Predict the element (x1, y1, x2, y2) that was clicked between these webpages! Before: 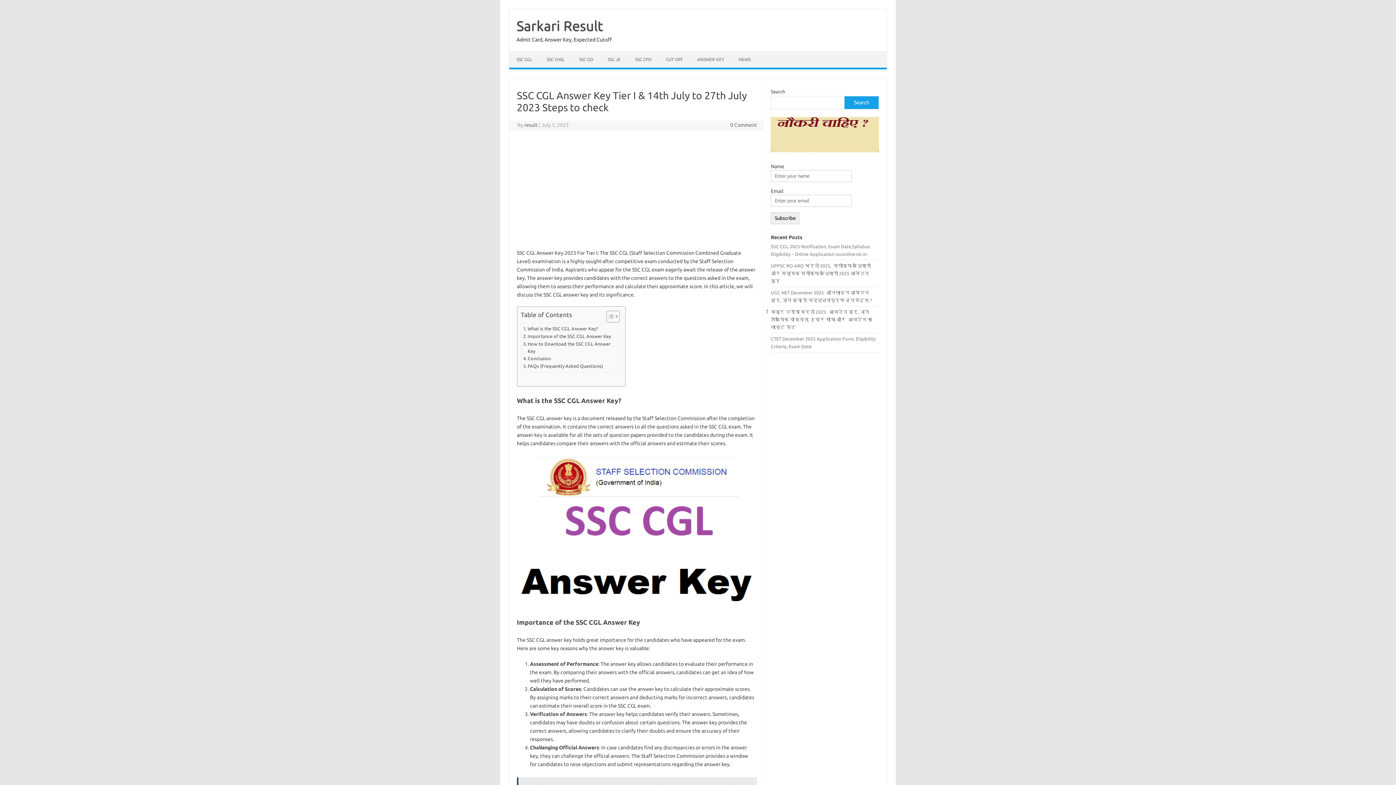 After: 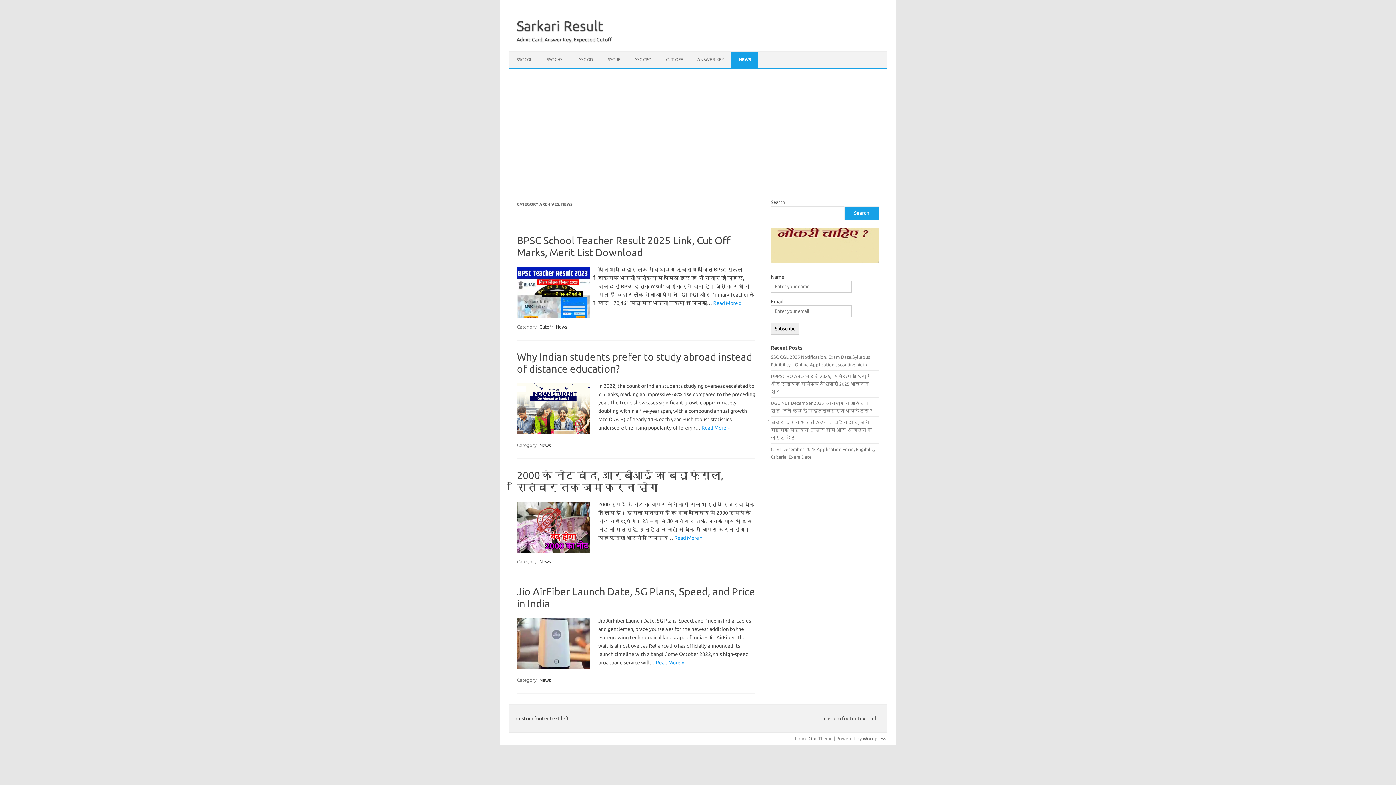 Action: label: NEWS bbox: (731, 51, 758, 67)